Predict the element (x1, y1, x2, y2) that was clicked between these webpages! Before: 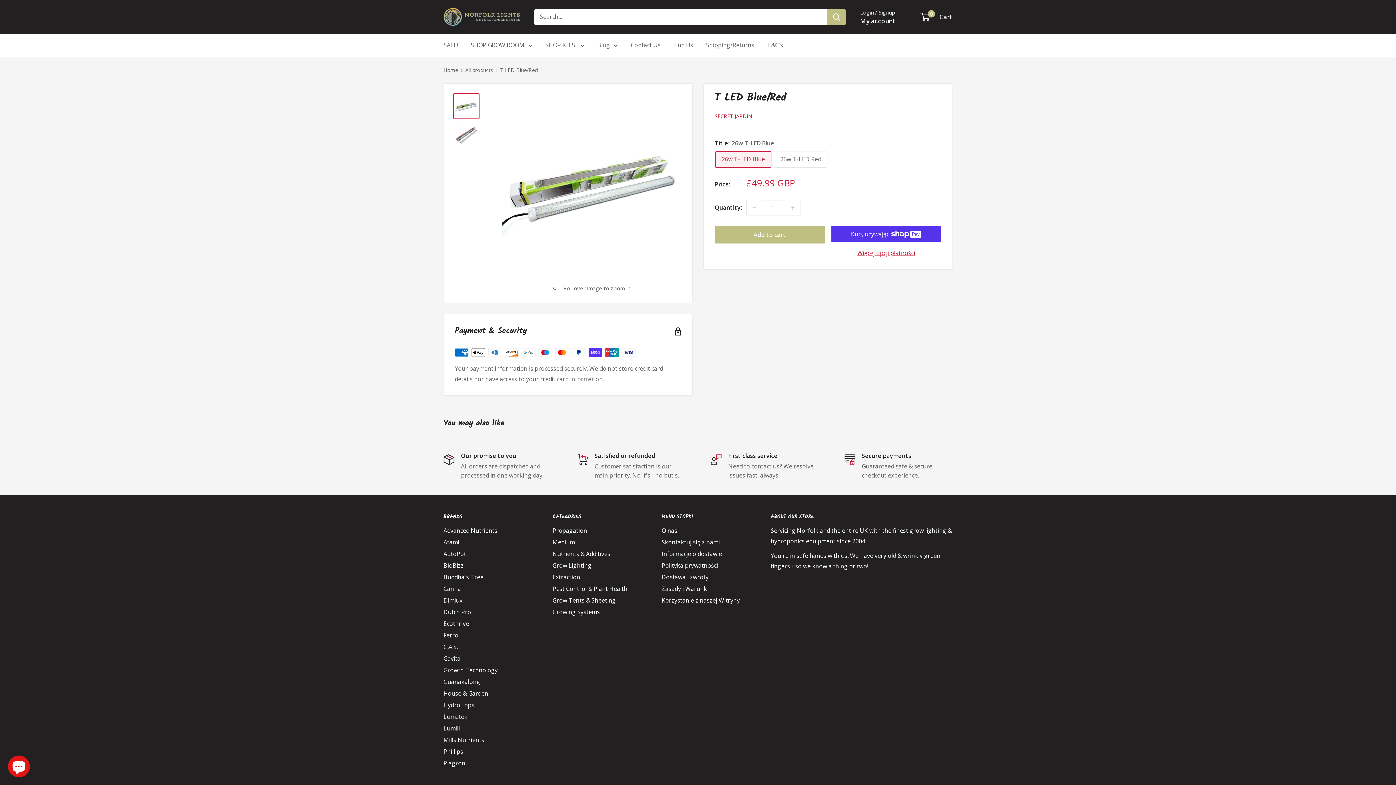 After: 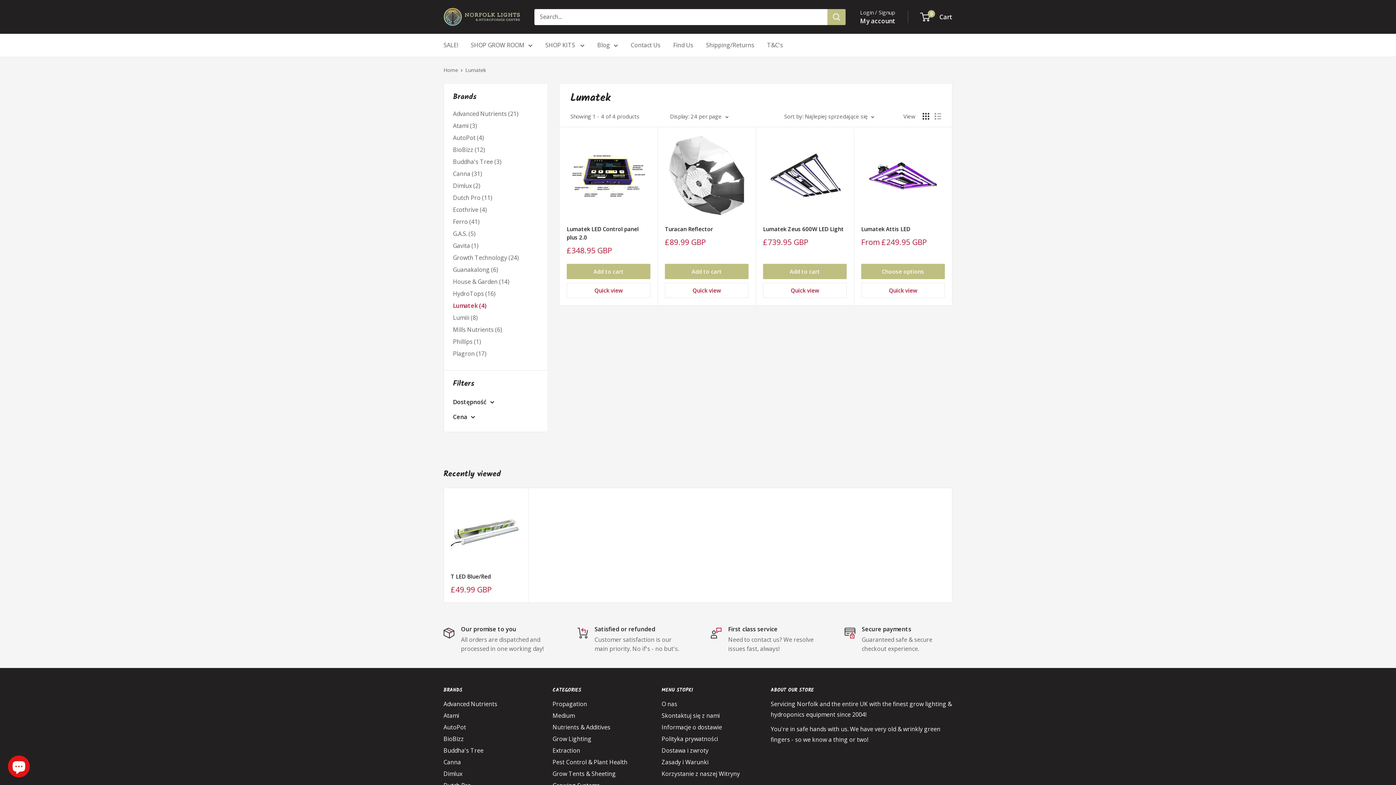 Action: bbox: (443, 711, 527, 722) label: Lumatek